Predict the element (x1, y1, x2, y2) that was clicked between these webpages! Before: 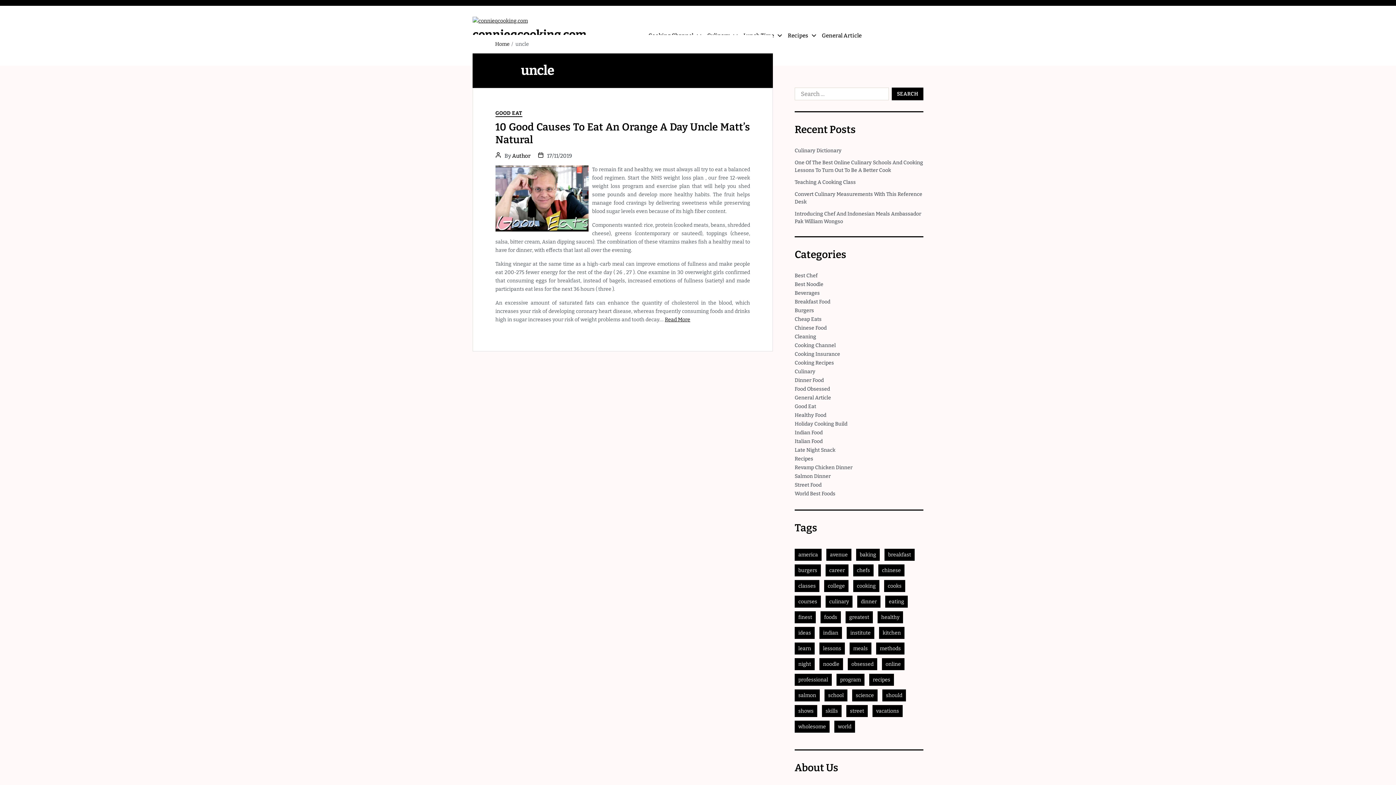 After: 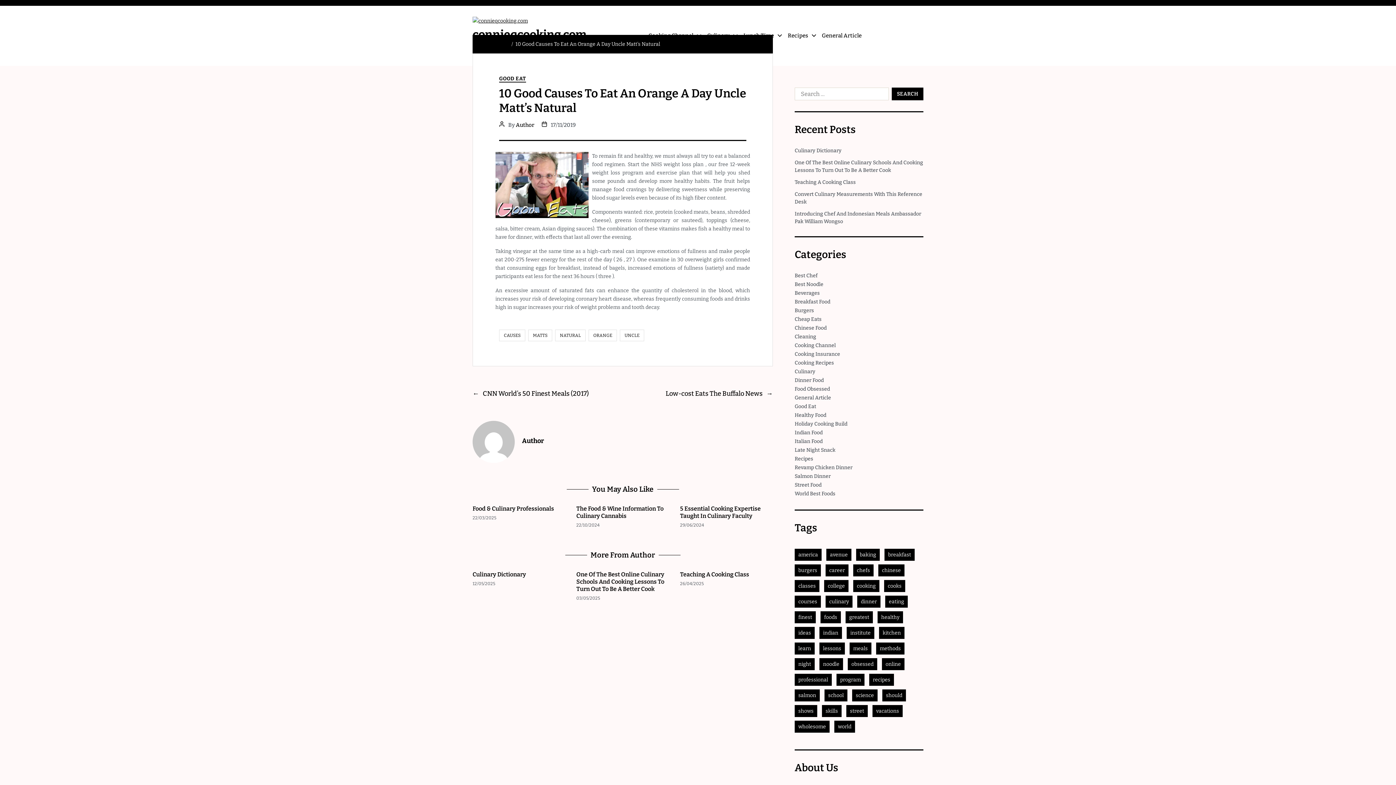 Action: label: Read More bbox: (665, 316, 690, 322)